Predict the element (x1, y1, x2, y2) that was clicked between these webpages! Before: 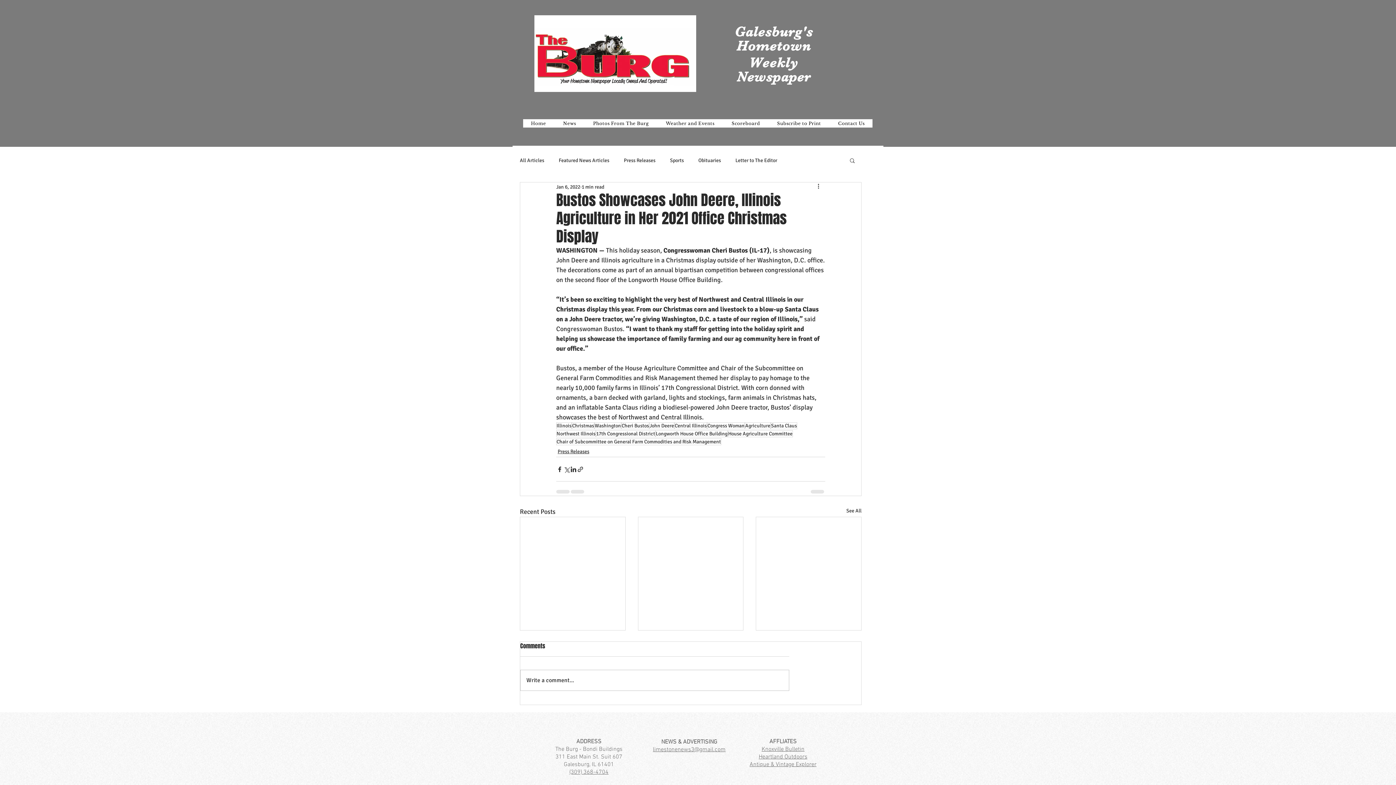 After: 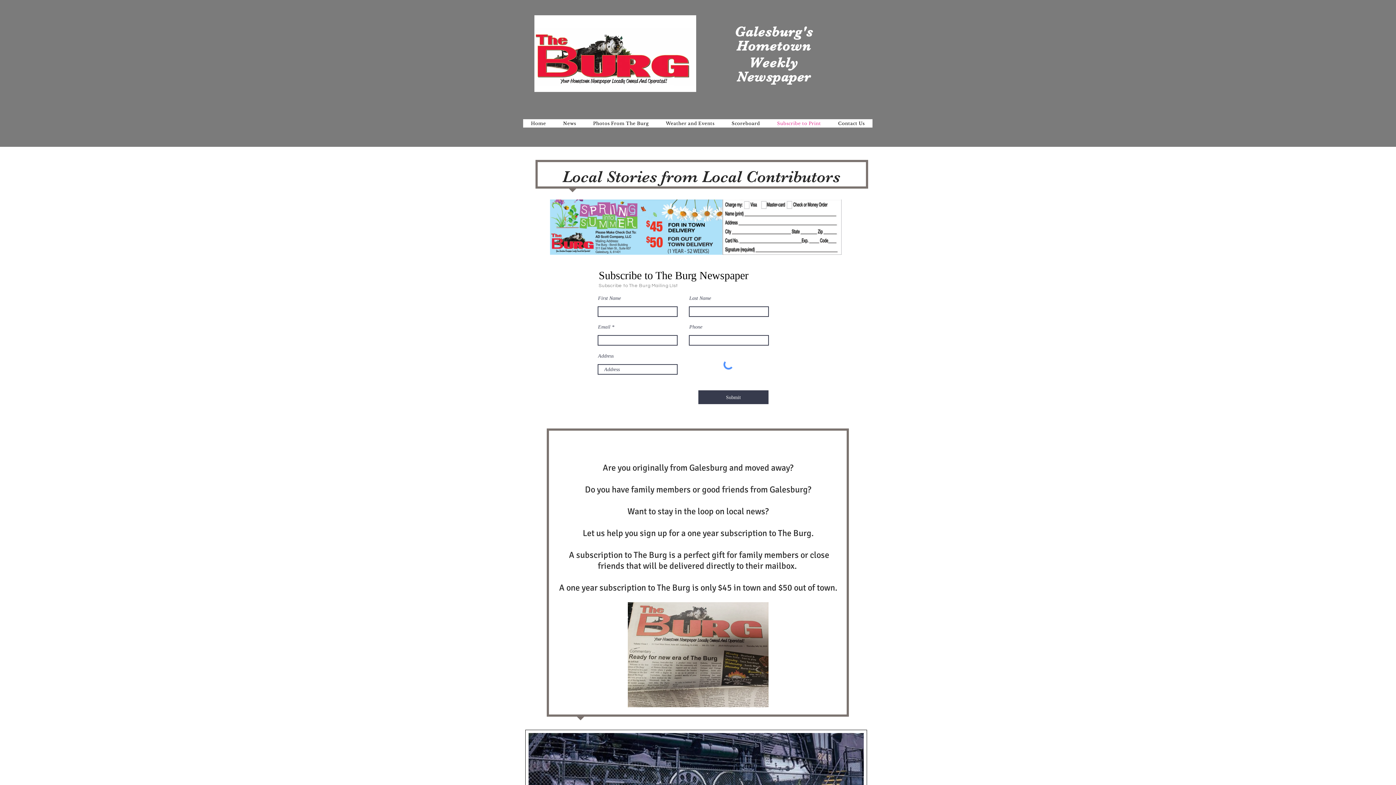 Action: bbox: (769, 119, 829, 127) label: Subscribe to Print